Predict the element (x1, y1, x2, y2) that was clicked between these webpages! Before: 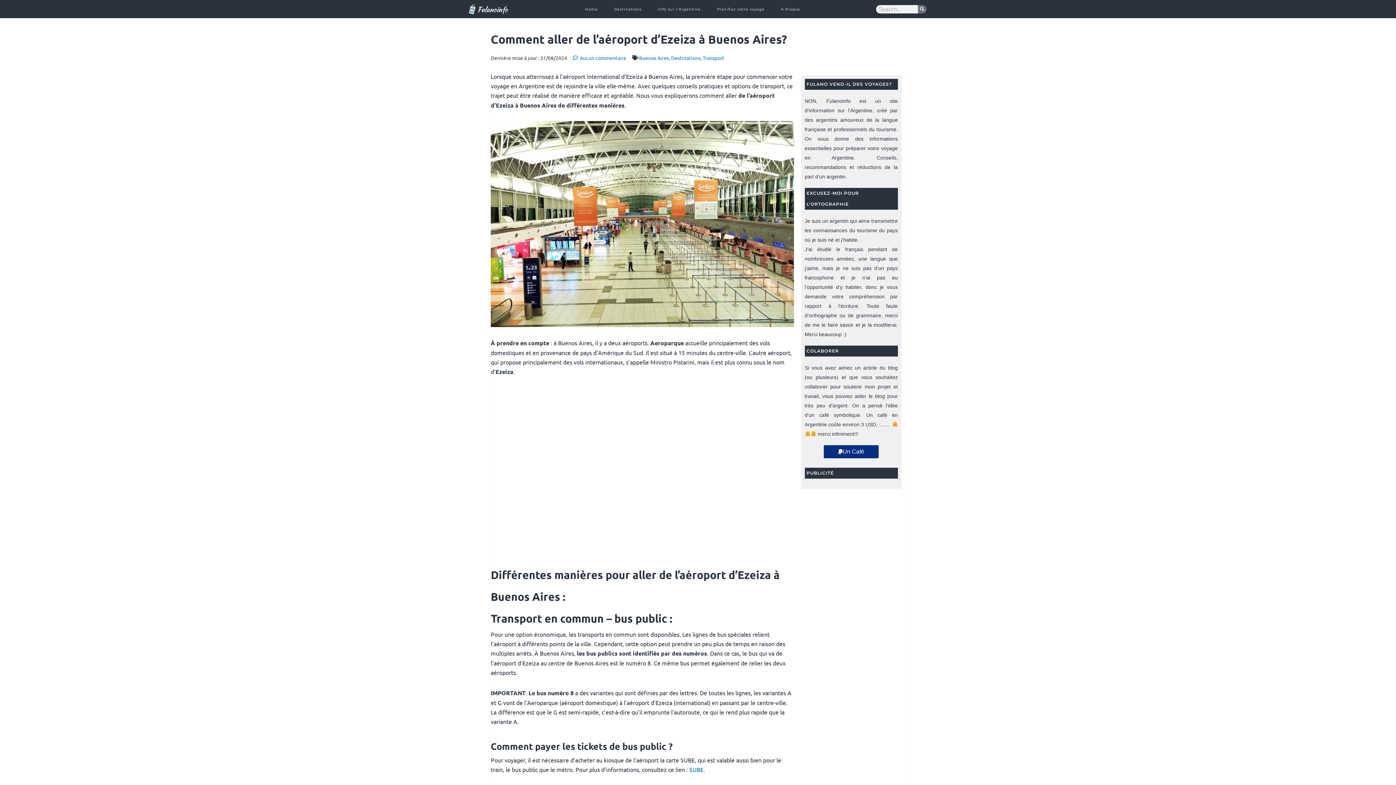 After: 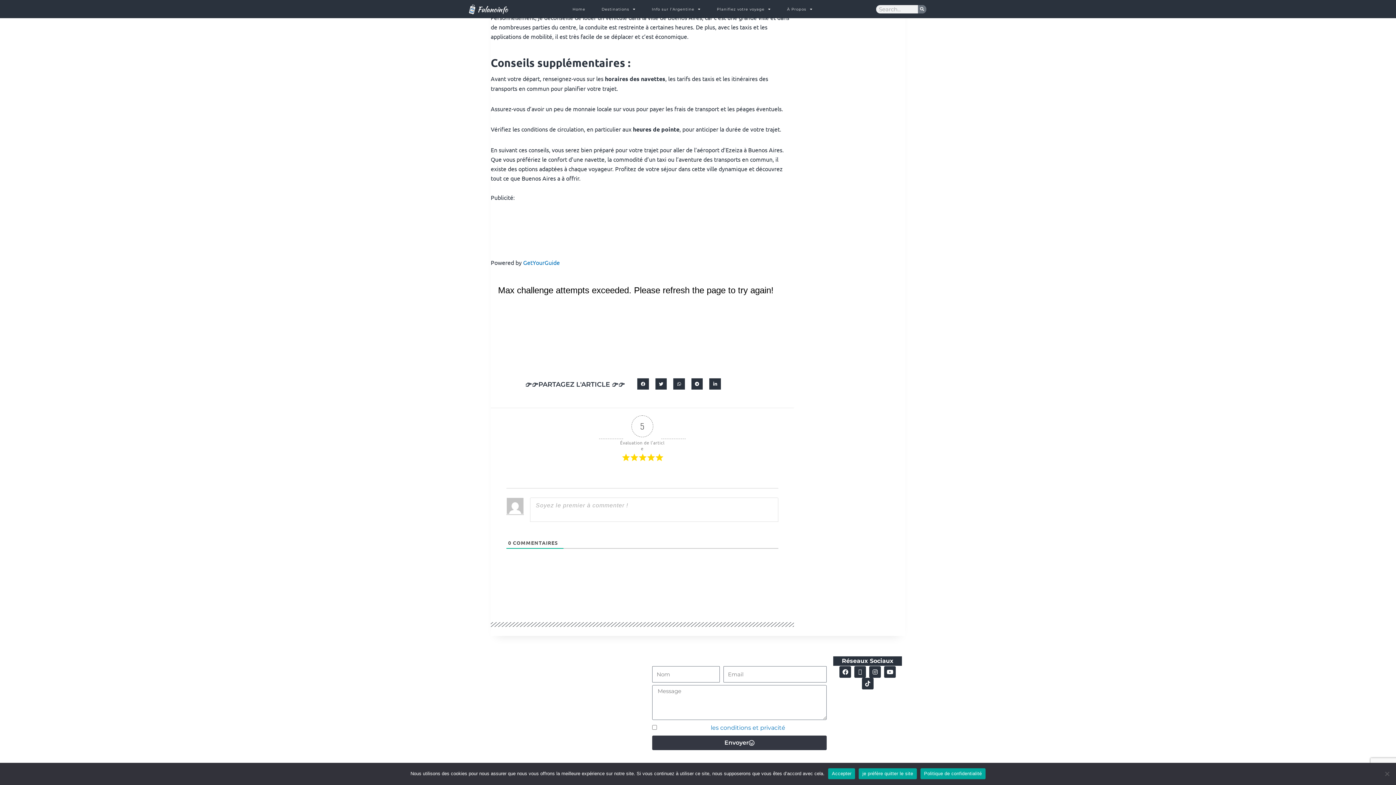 Action: label: Aucun commentaire bbox: (573, 53, 626, 62)